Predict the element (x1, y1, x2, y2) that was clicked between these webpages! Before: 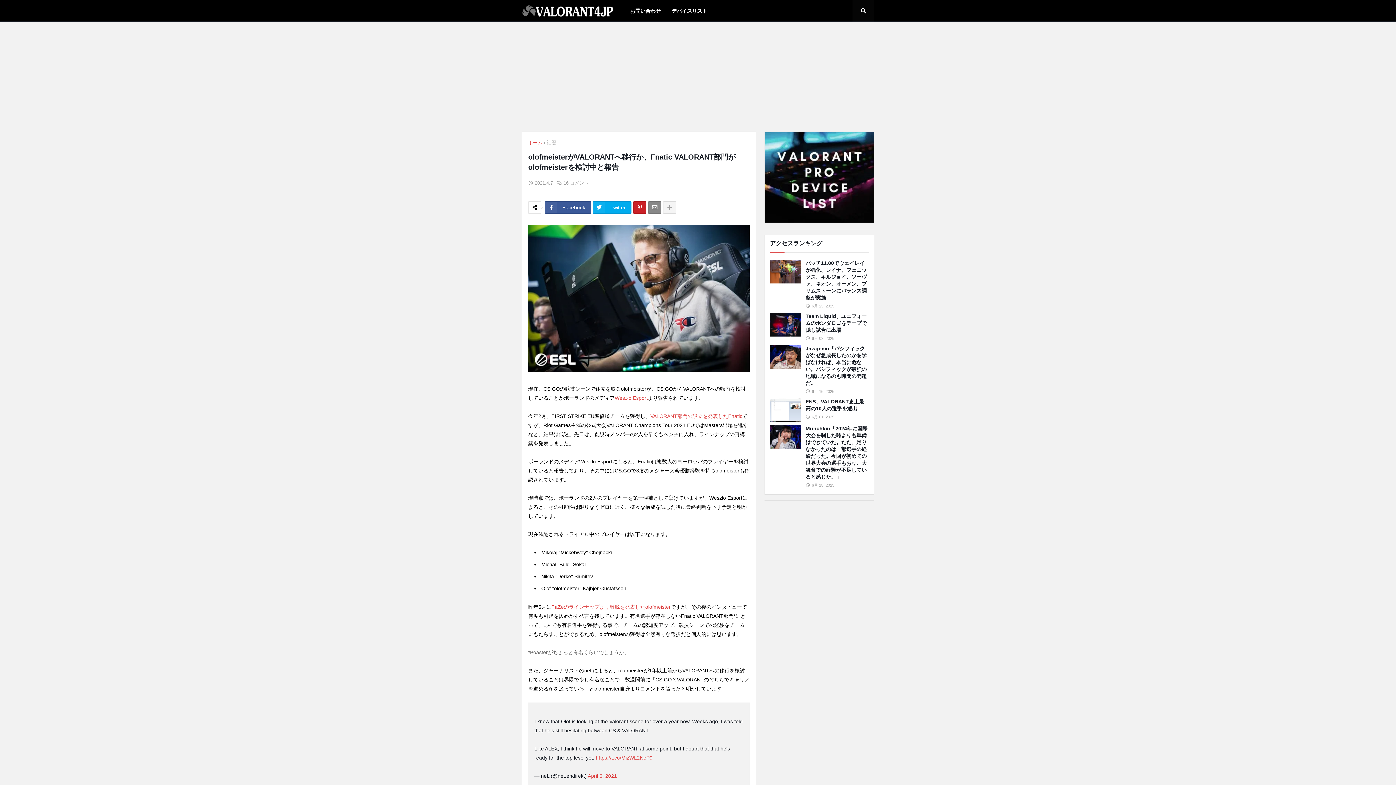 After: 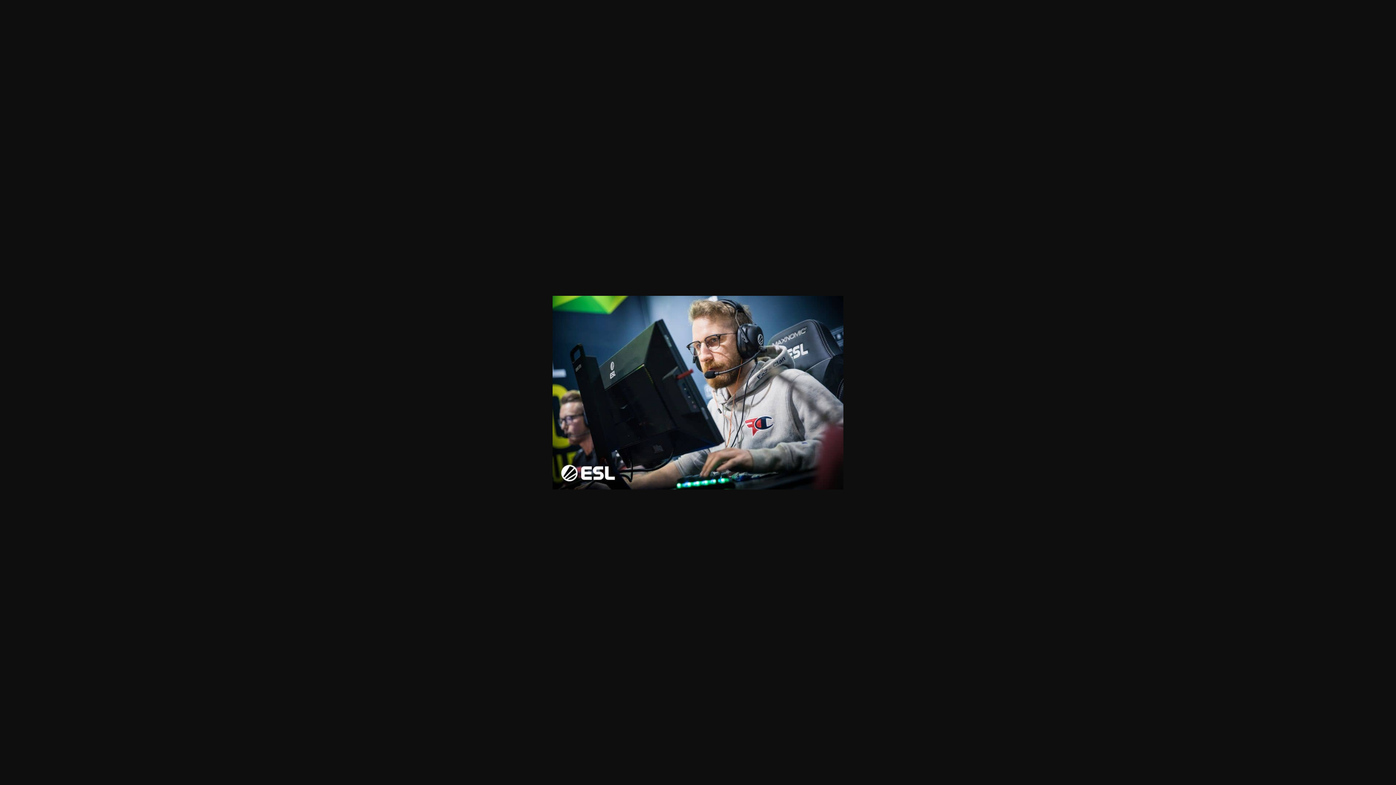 Action: bbox: (528, 367, 749, 373)